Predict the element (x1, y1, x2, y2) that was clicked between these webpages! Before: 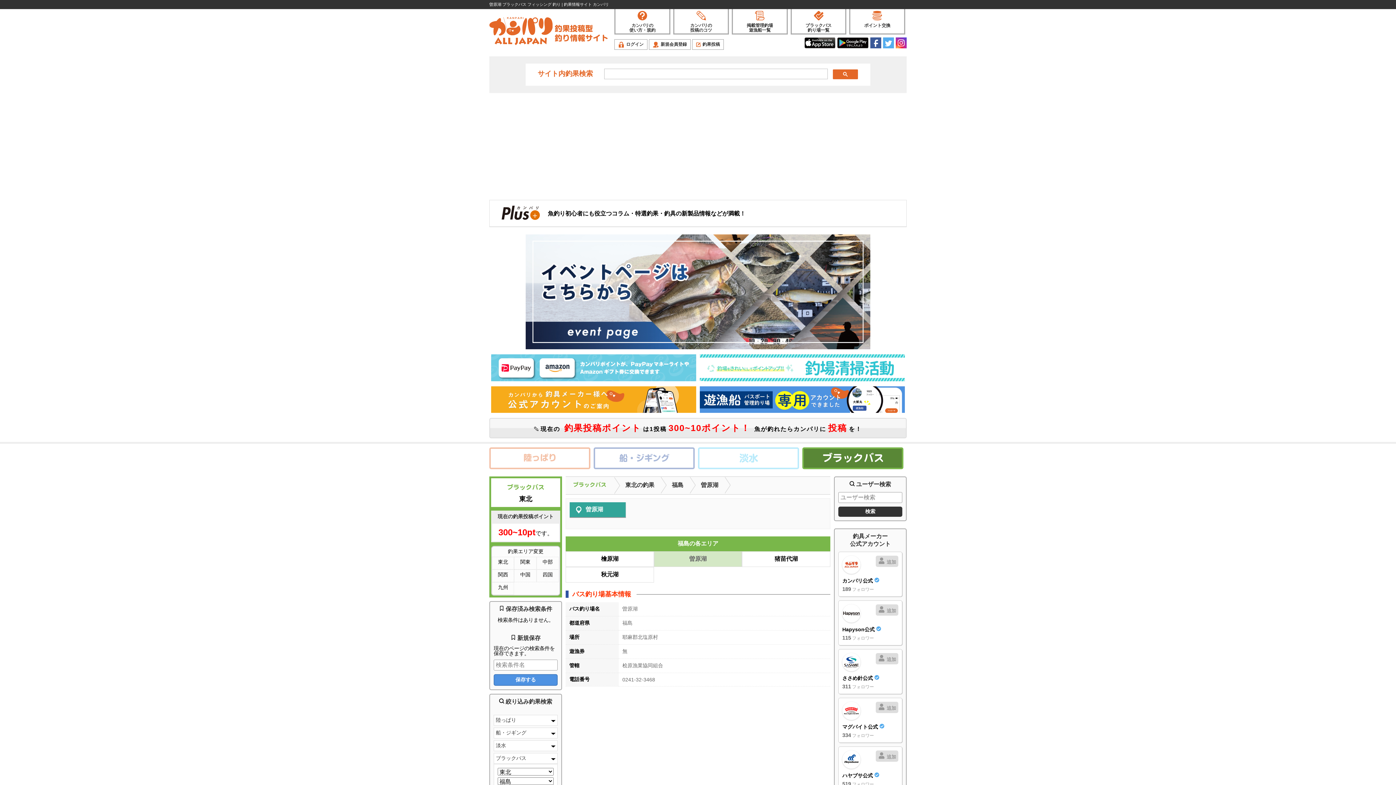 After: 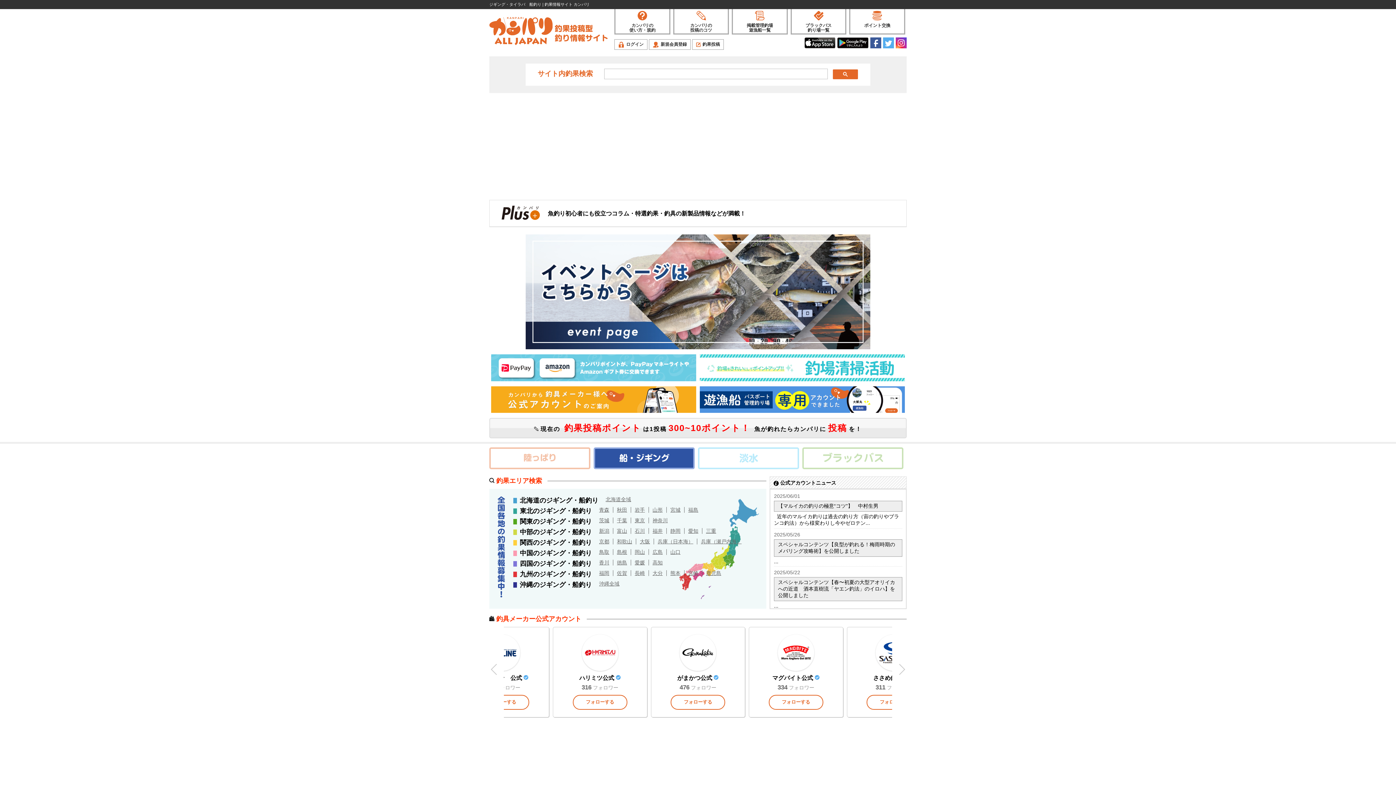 Action: bbox: (598, 452, 689, 466)